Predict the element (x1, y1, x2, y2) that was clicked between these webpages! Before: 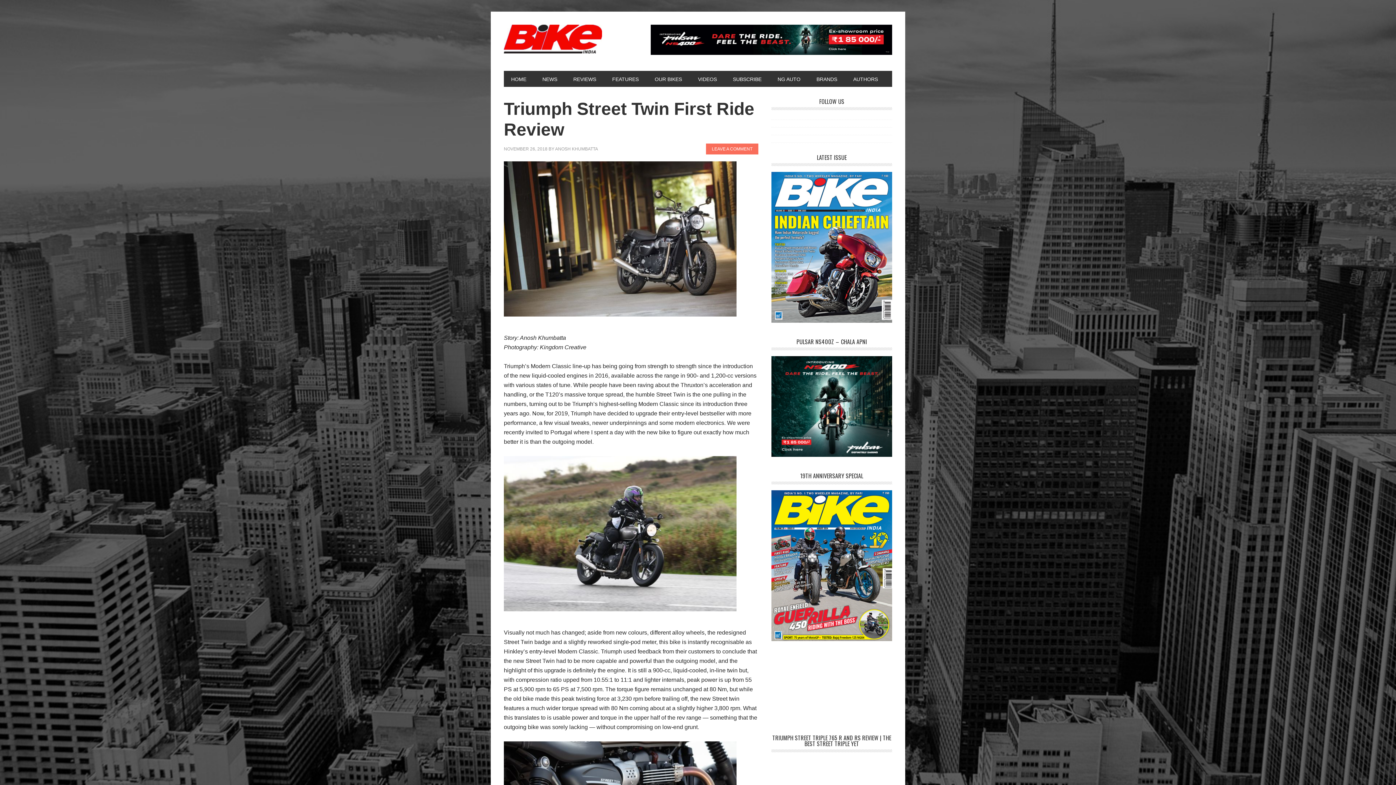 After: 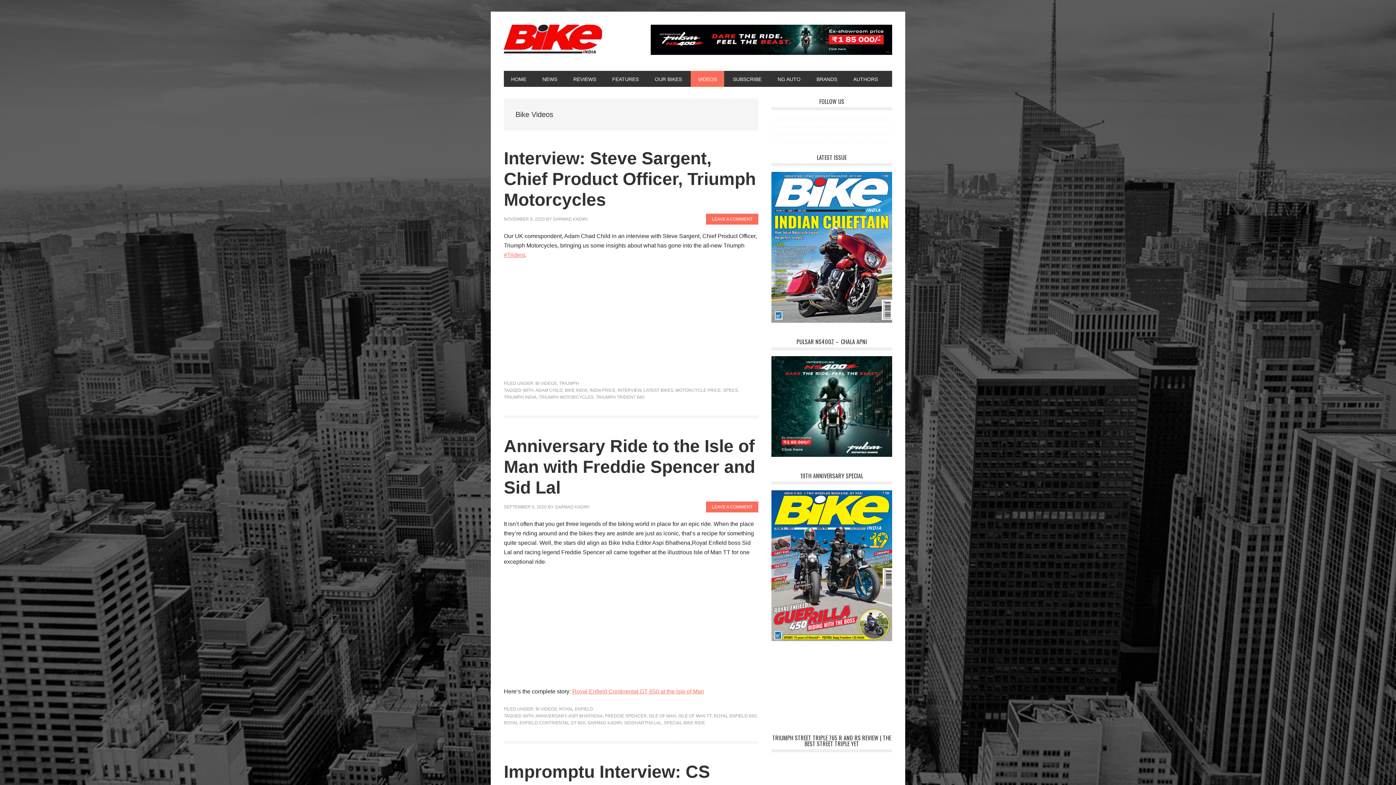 Action: label: VIDEOS bbox: (690, 71, 724, 87)